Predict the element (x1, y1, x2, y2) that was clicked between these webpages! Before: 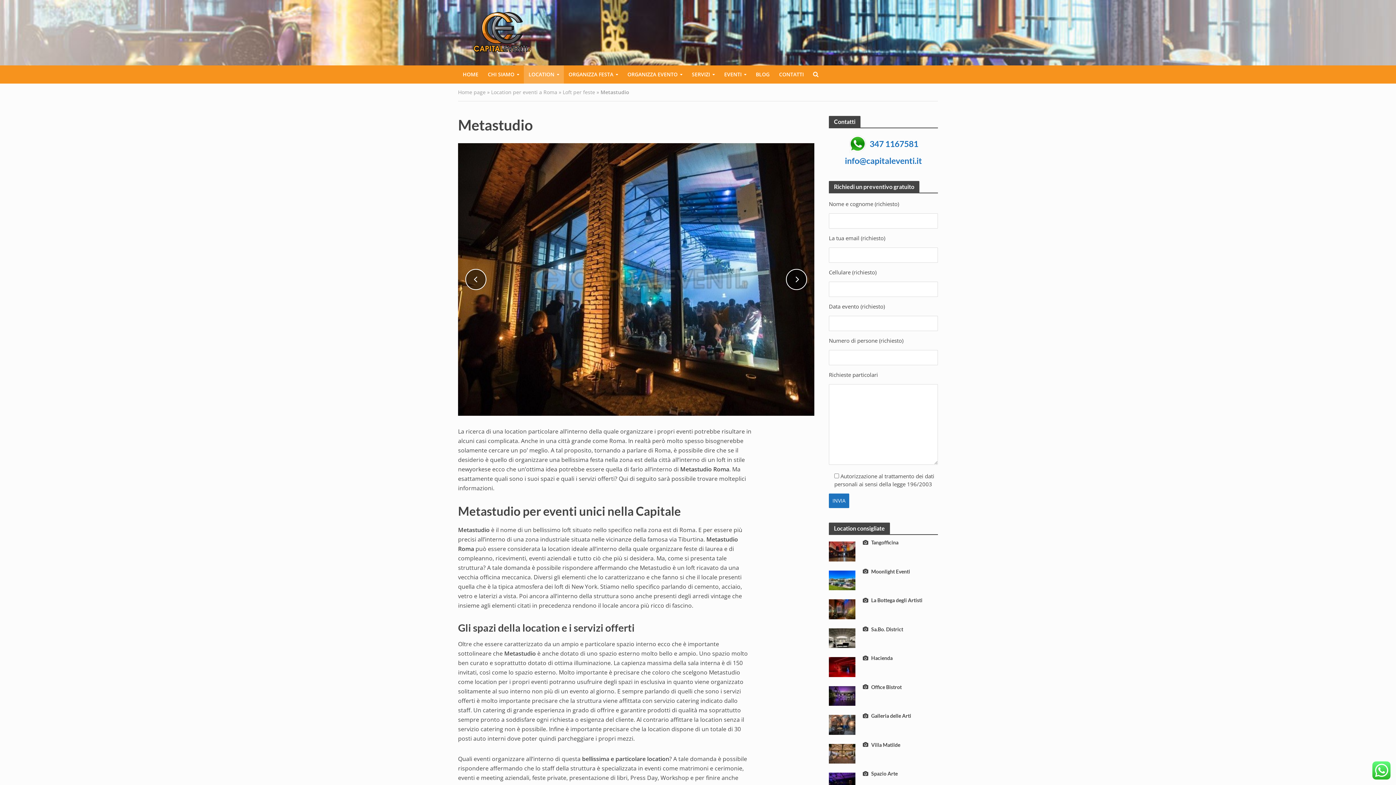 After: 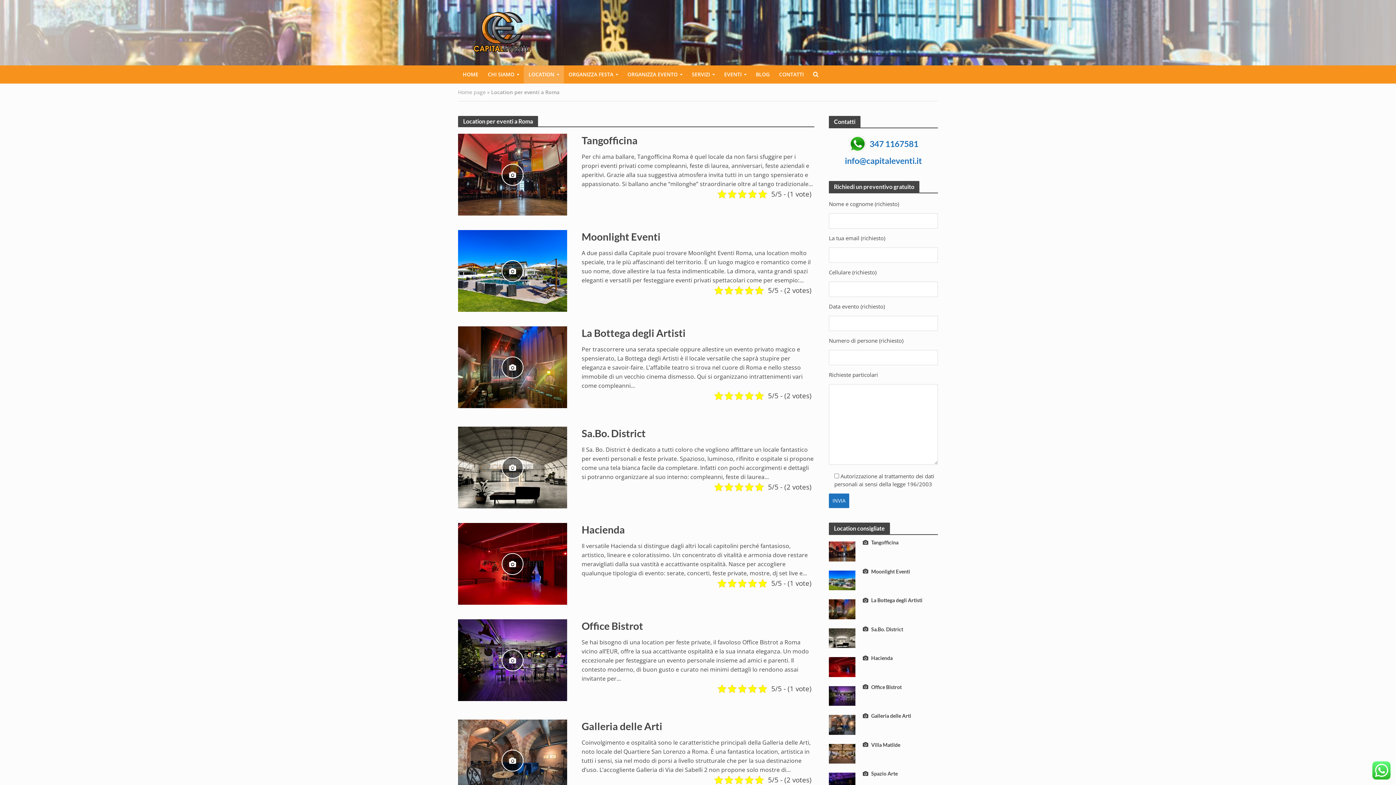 Action: bbox: (524, 65, 564, 83) label: LOCATION